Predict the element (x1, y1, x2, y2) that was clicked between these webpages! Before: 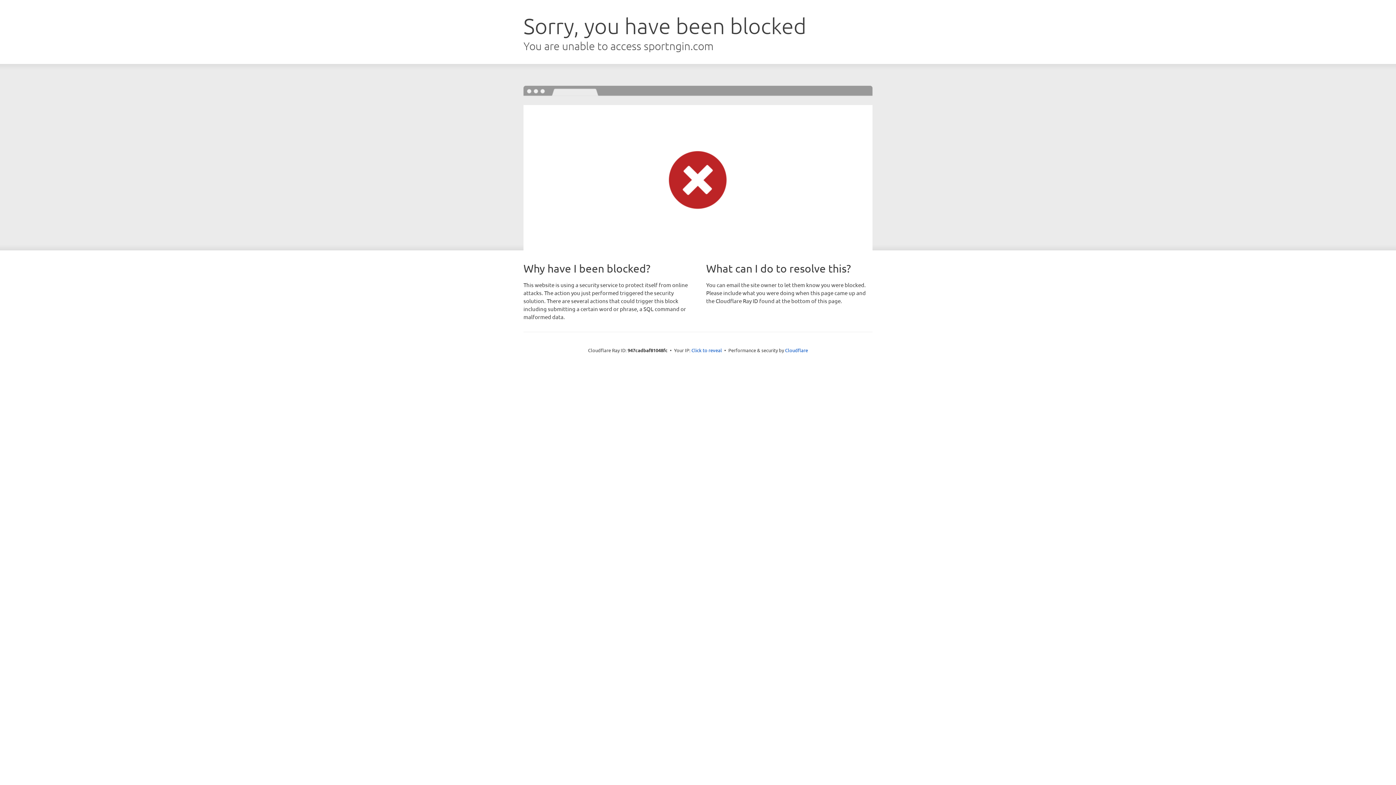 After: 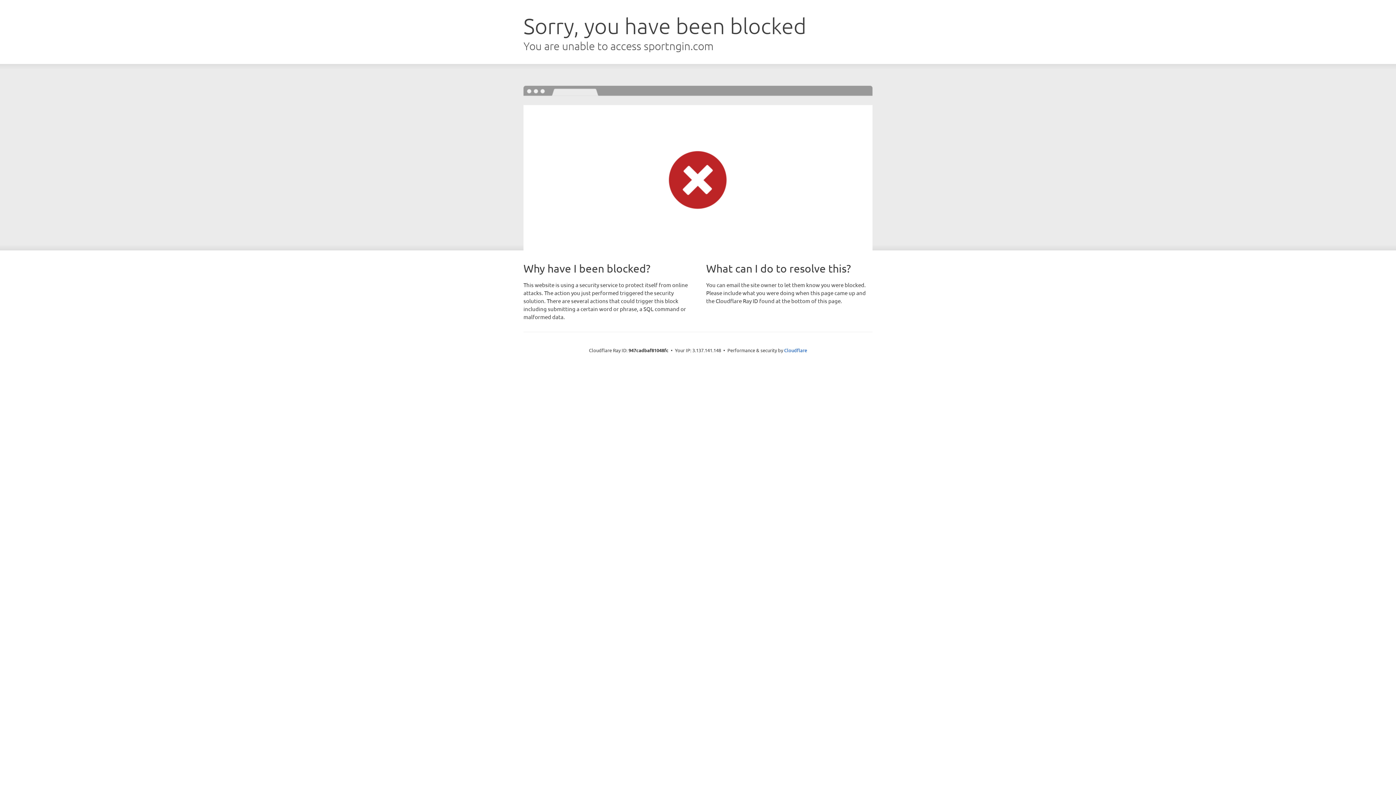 Action: label: Click to reveal bbox: (691, 346, 722, 353)